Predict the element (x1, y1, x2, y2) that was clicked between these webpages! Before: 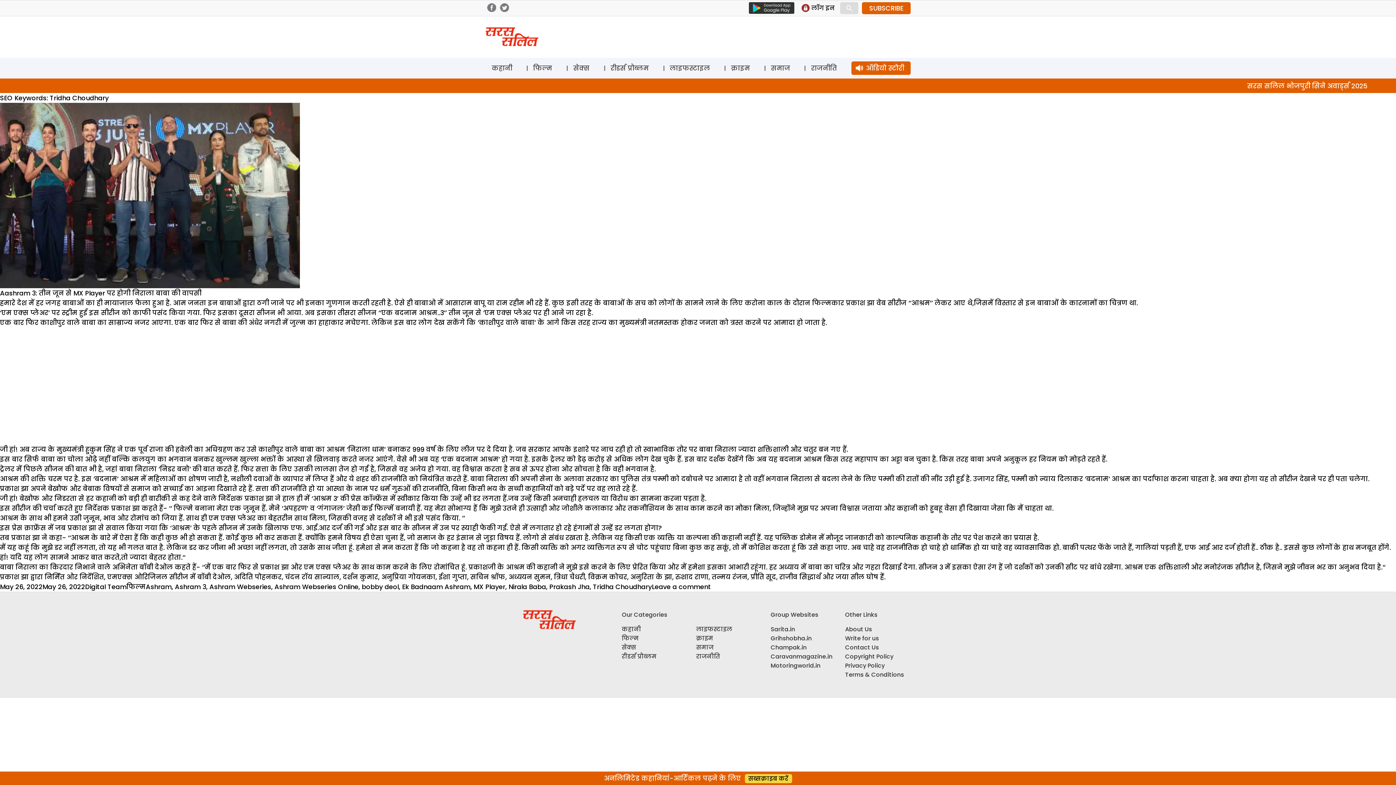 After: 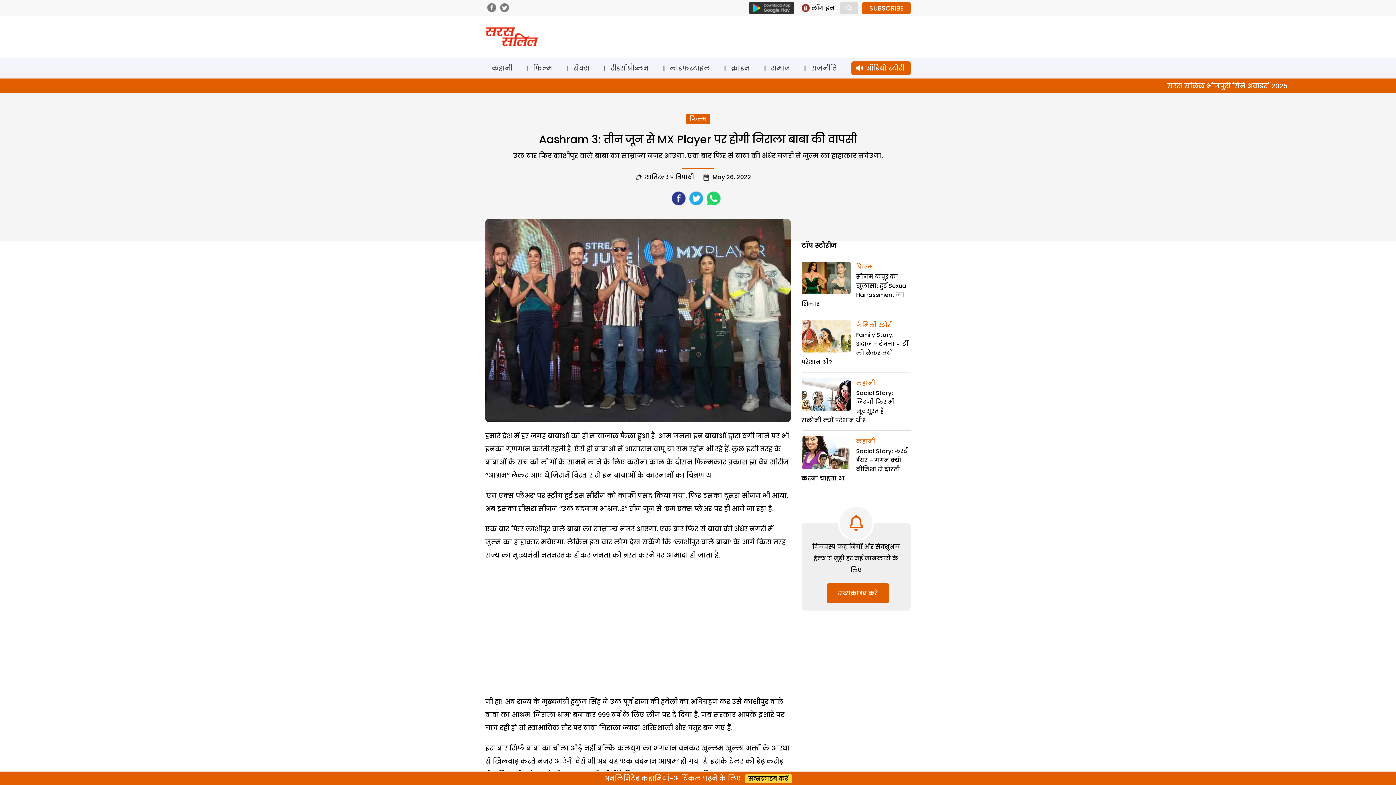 Action: label: May 26, 2022May 26, 2022 bbox: (0, 582, 85, 591)